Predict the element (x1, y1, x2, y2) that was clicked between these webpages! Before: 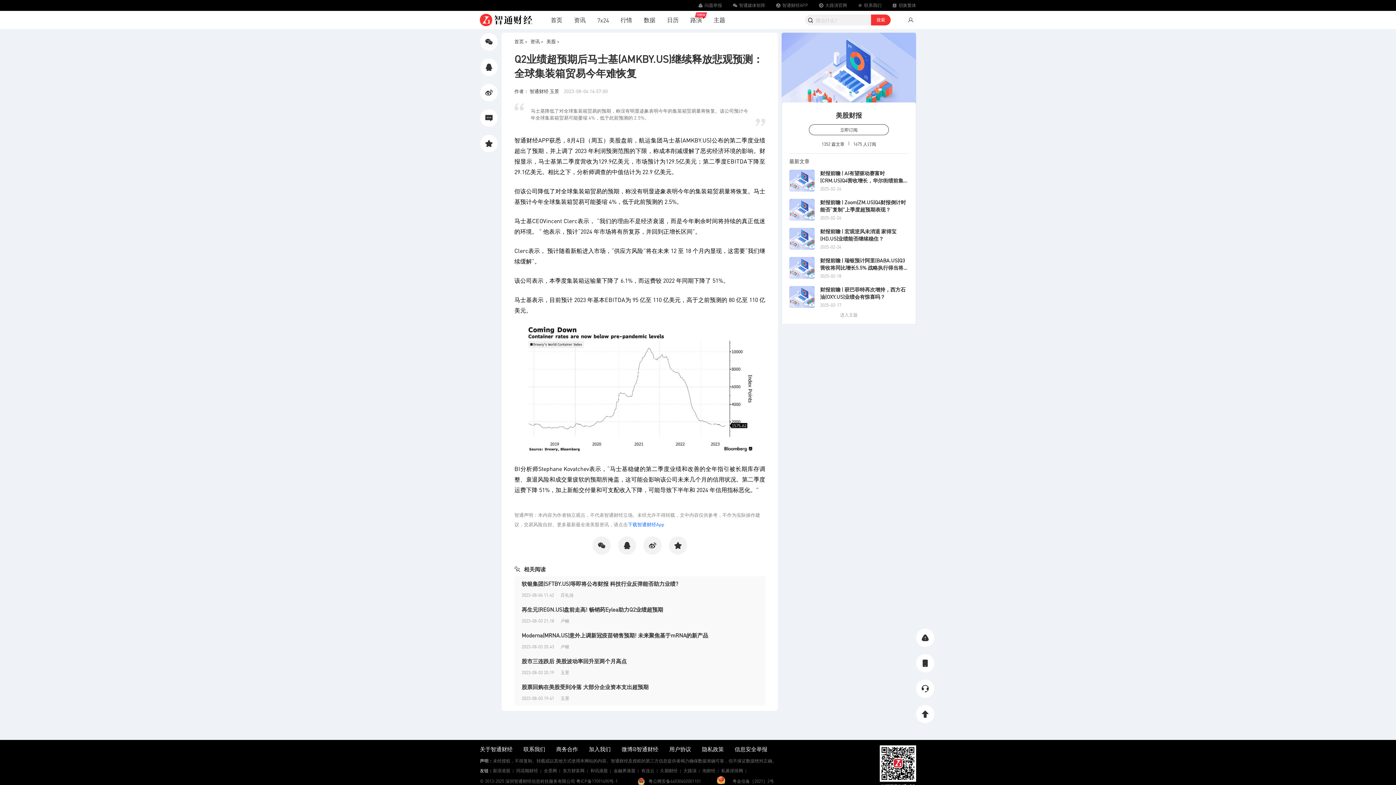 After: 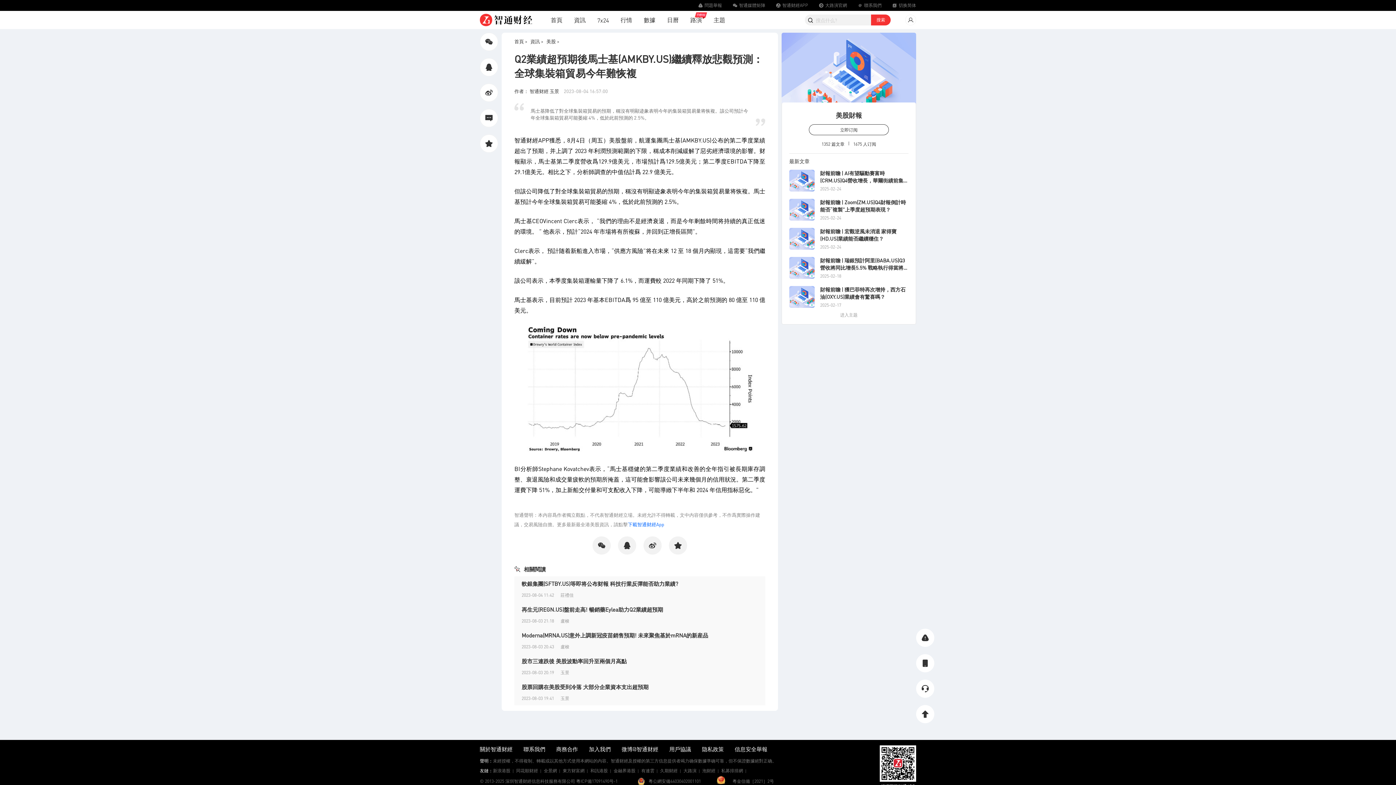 Action: bbox: (892, 2, 916, 8) label: 切换繁体